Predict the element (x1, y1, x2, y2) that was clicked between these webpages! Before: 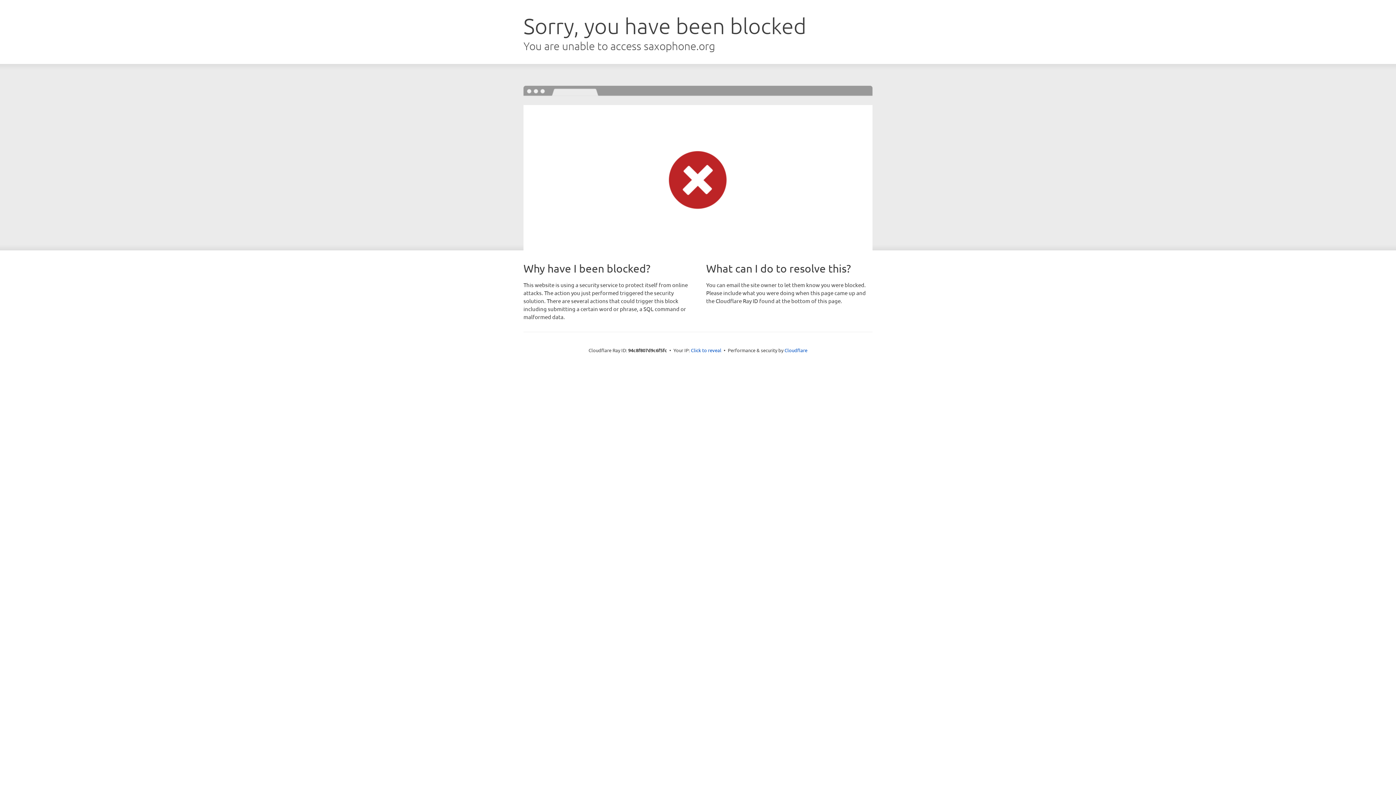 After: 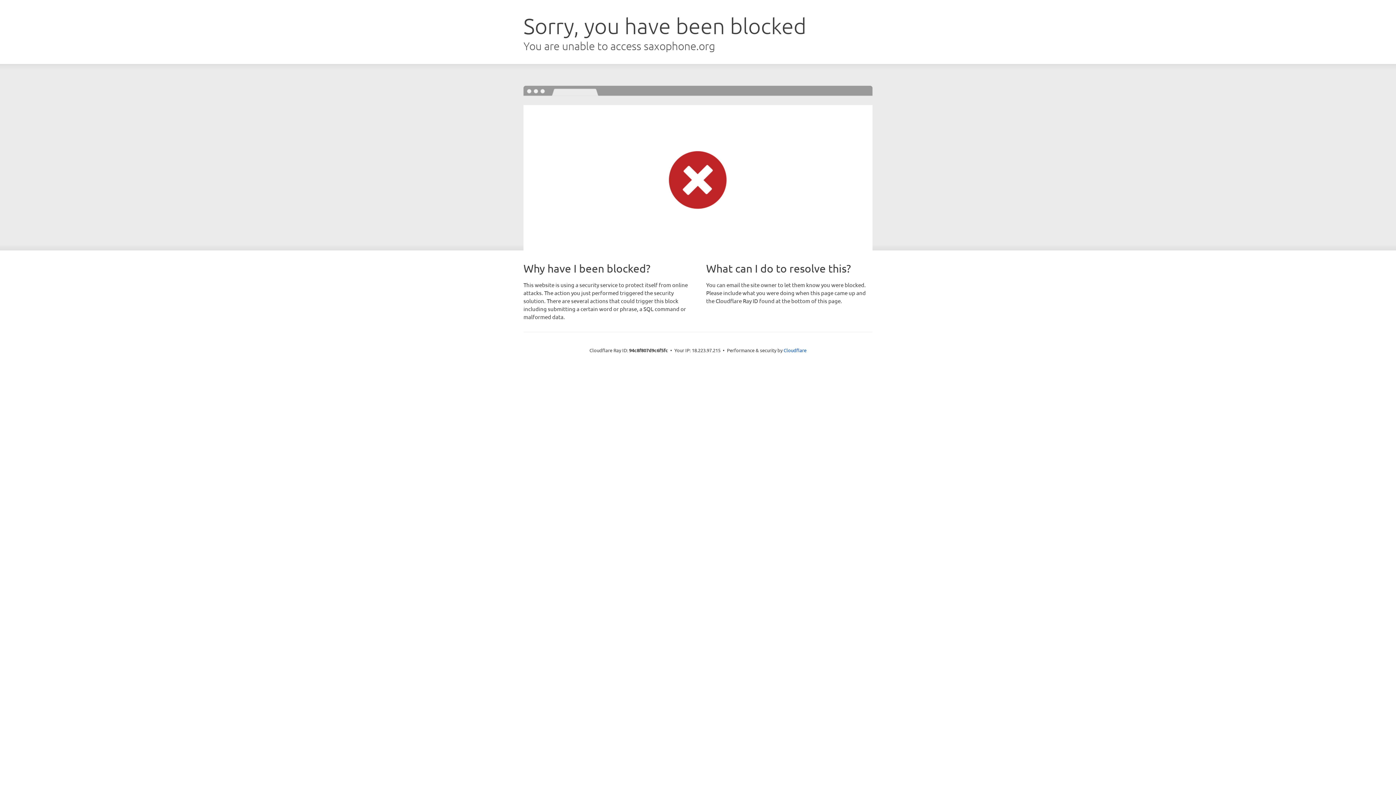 Action: label: Click to reveal bbox: (691, 346, 721, 353)